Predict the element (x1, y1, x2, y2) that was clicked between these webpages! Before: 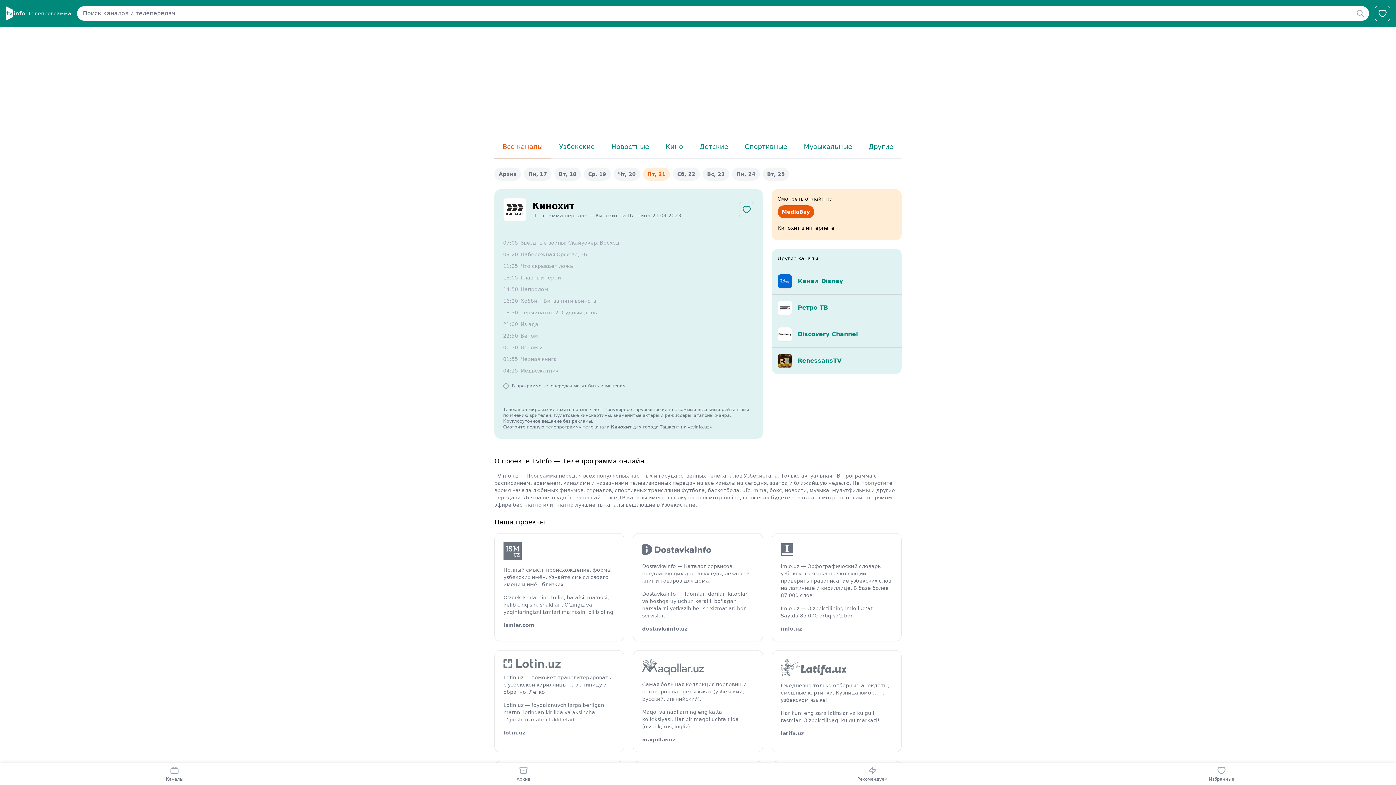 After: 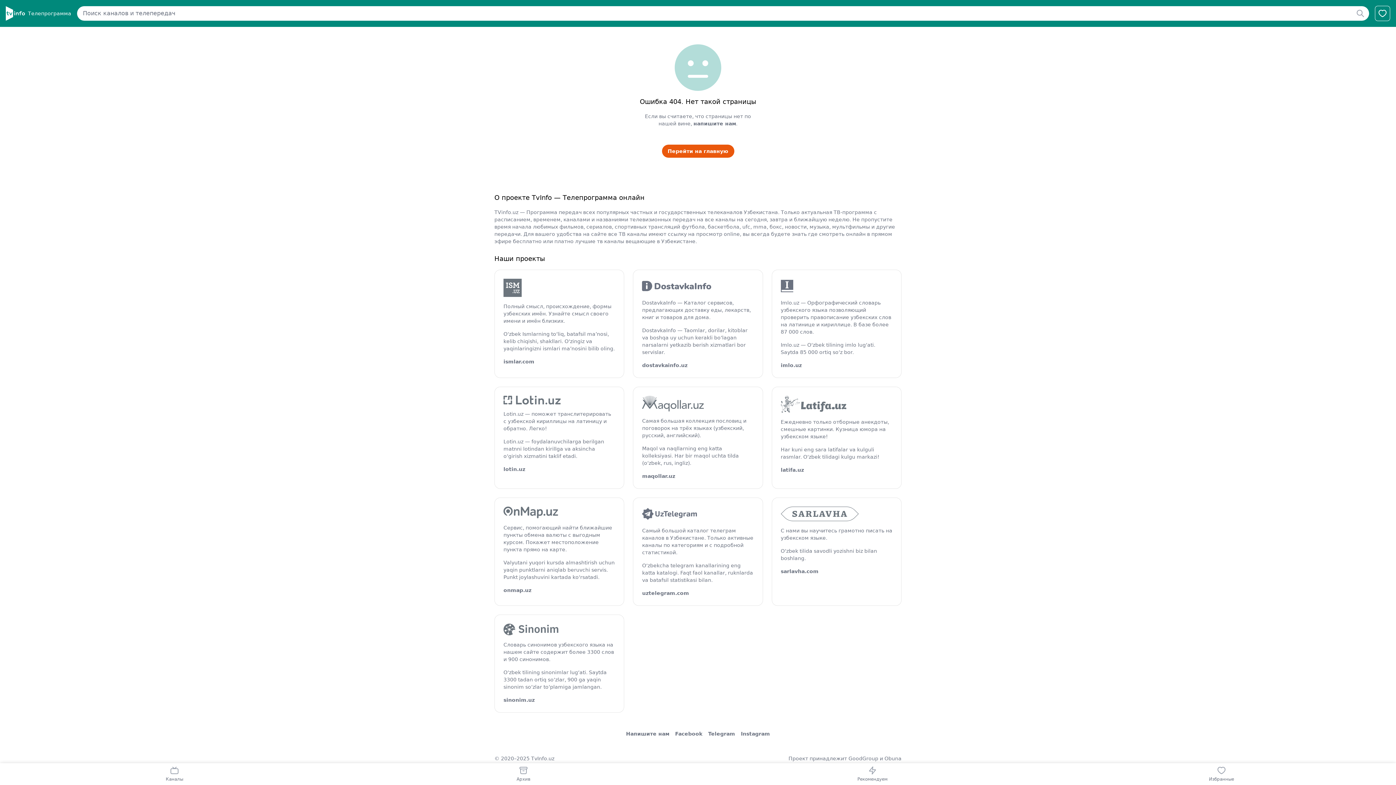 Action: bbox: (1352, 6, 1369, 20) label: Найти